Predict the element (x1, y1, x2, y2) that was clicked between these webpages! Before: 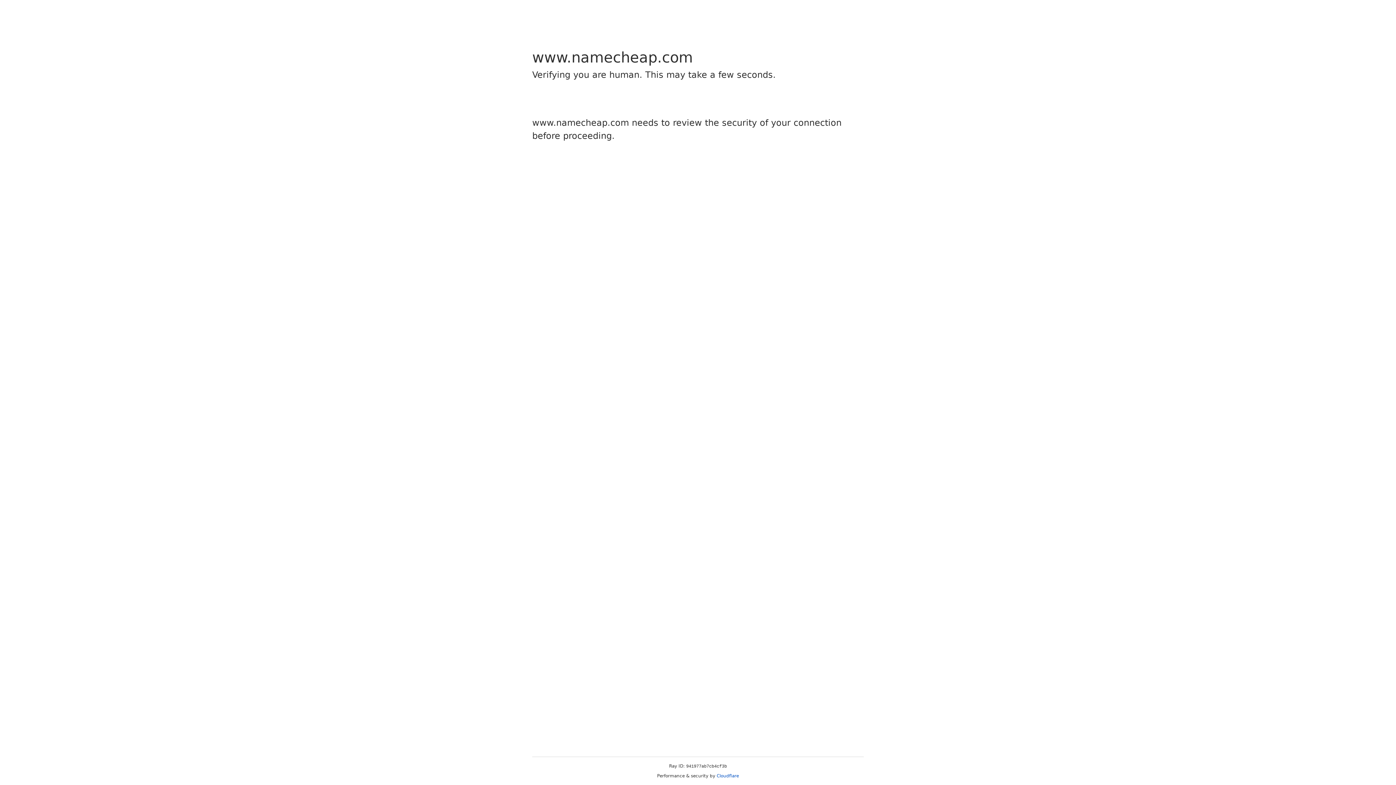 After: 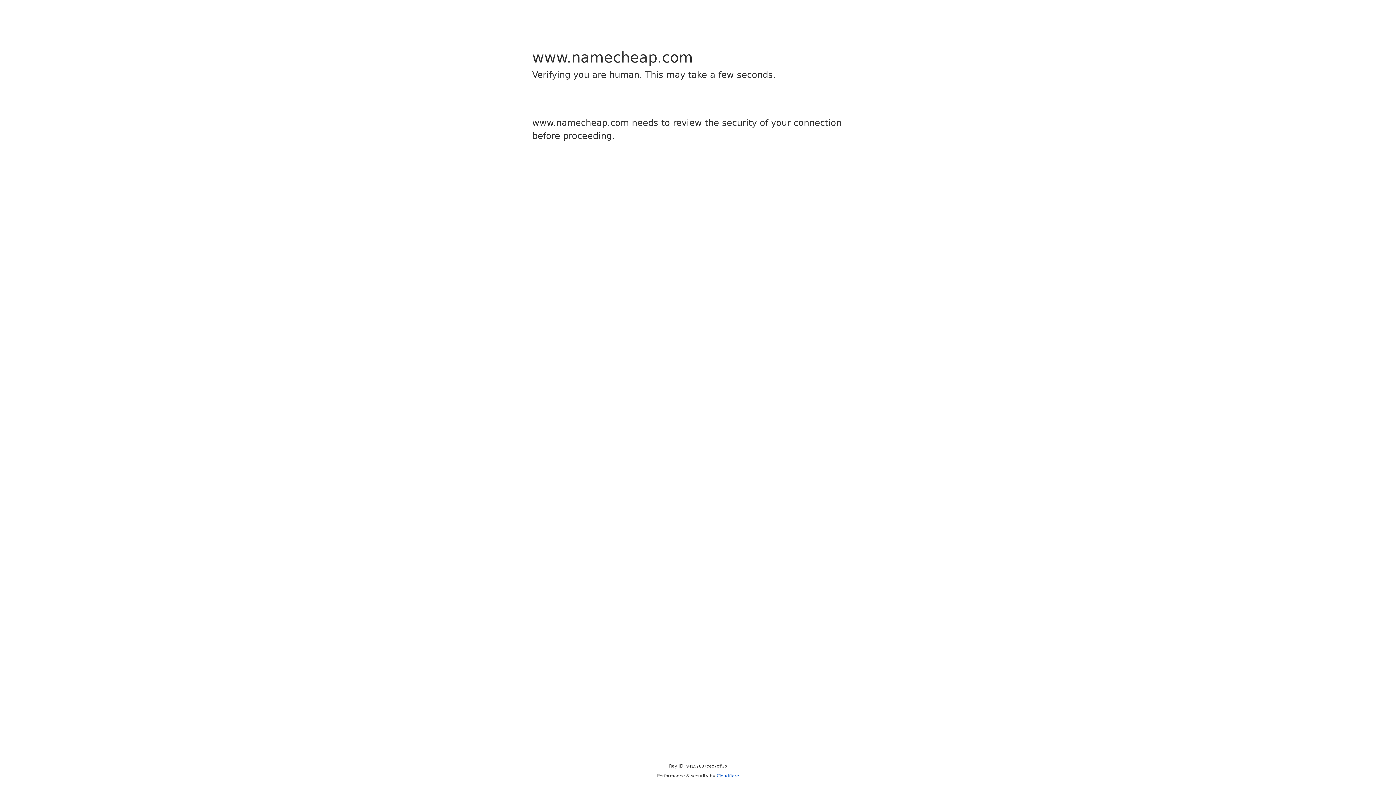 Action: bbox: (716, 773, 739, 778) label: Cloudflare